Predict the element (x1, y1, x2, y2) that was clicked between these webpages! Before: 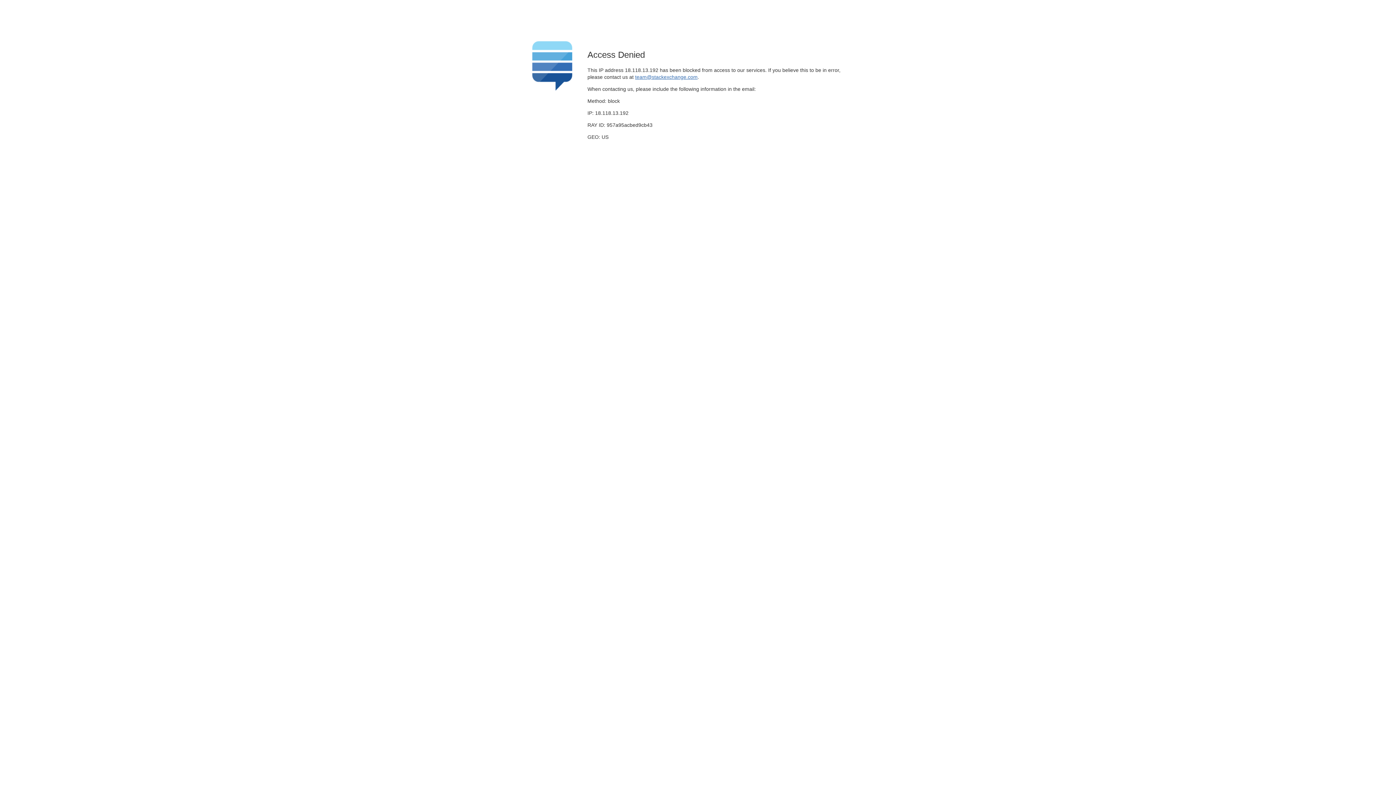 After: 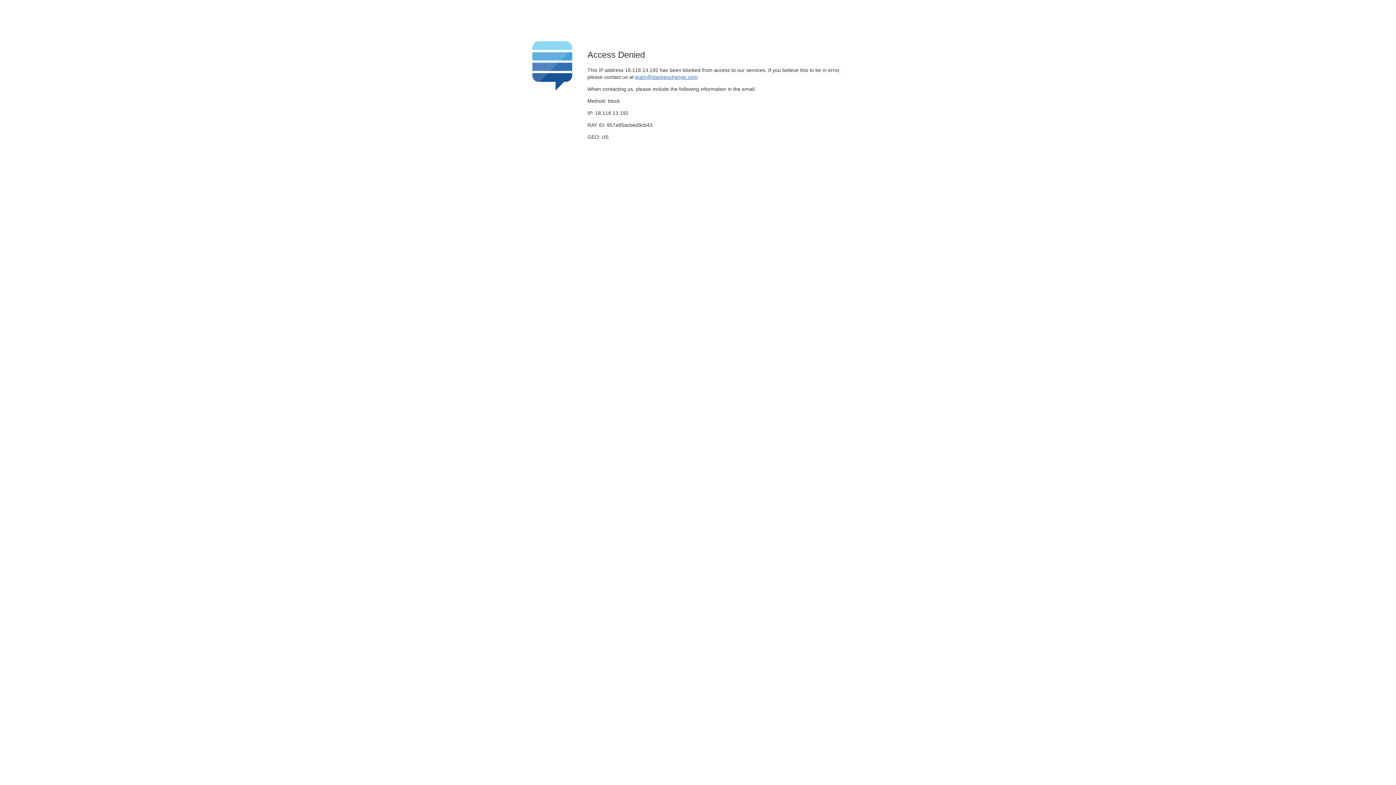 Action: bbox: (635, 74, 697, 79) label: team@stackexchange.com